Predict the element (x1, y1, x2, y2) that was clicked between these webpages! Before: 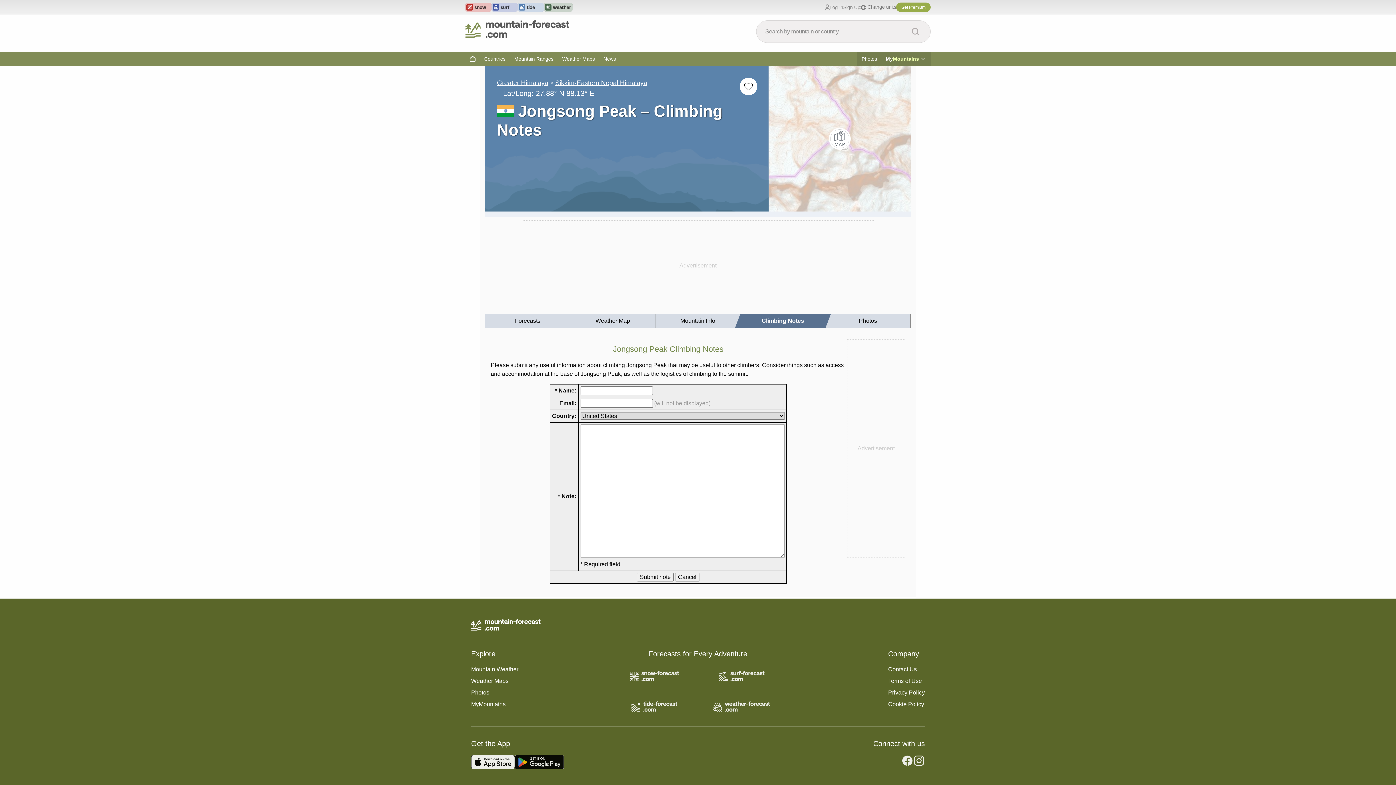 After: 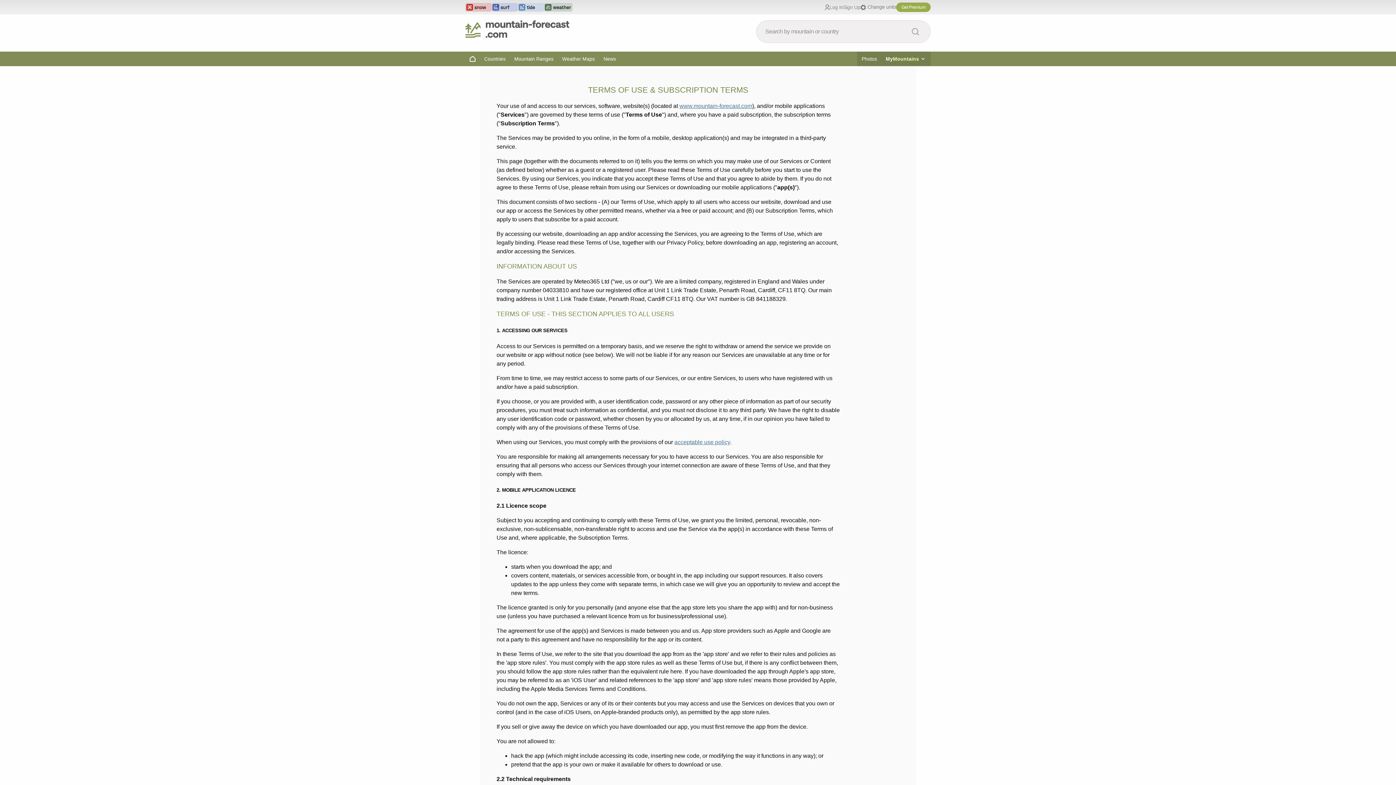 Action: bbox: (888, 678, 922, 684) label: Terms of Use